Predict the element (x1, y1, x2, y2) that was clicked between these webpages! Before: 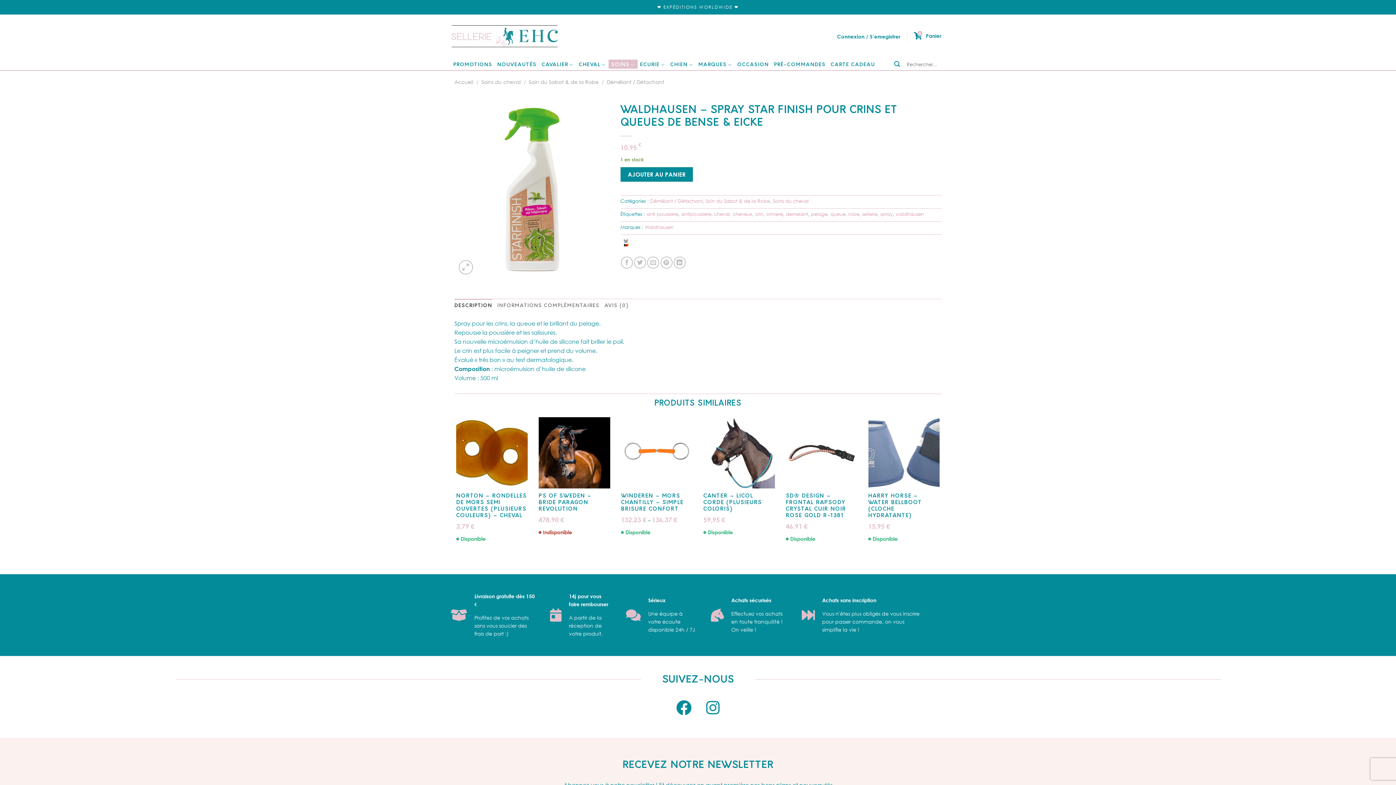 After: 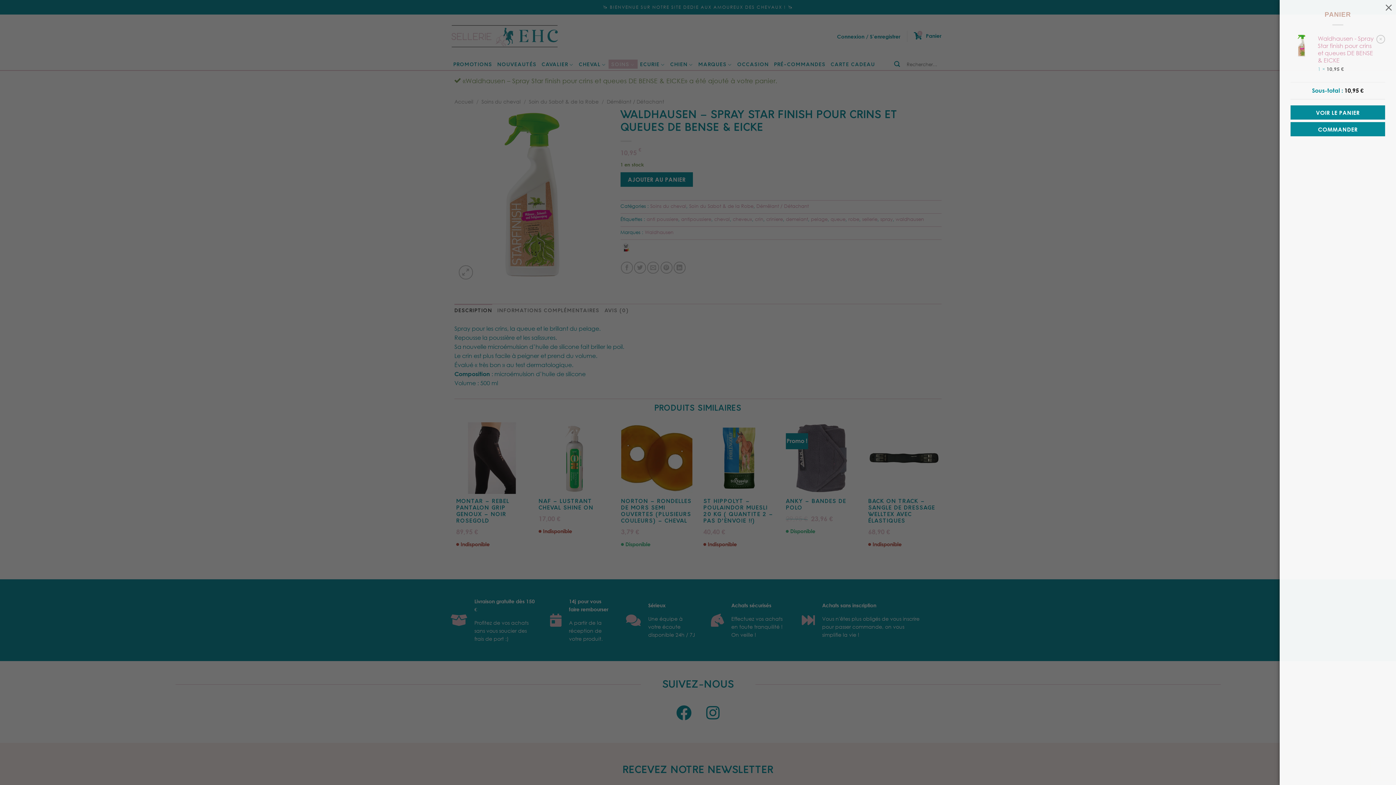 Action: label: AJOUTER AU PANIER bbox: (620, 167, 693, 181)